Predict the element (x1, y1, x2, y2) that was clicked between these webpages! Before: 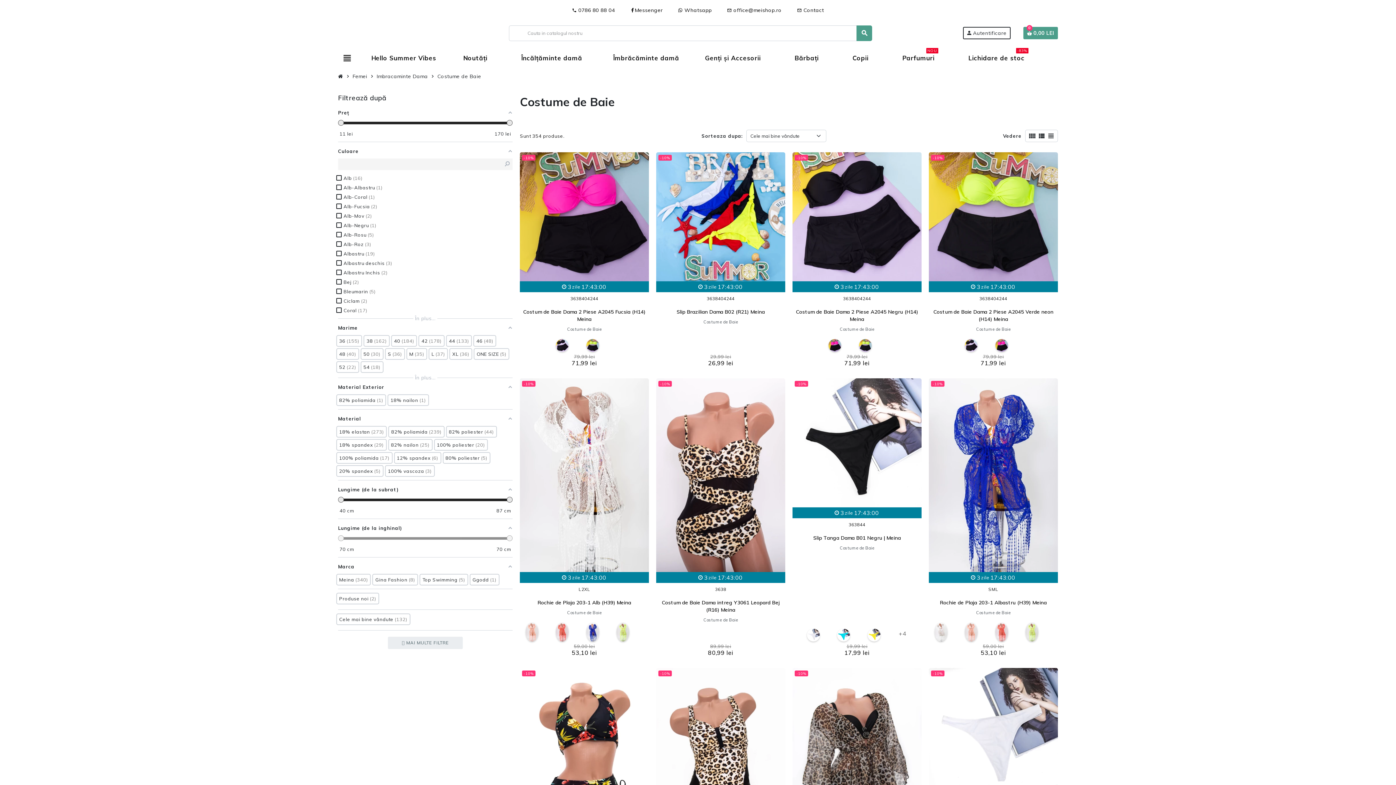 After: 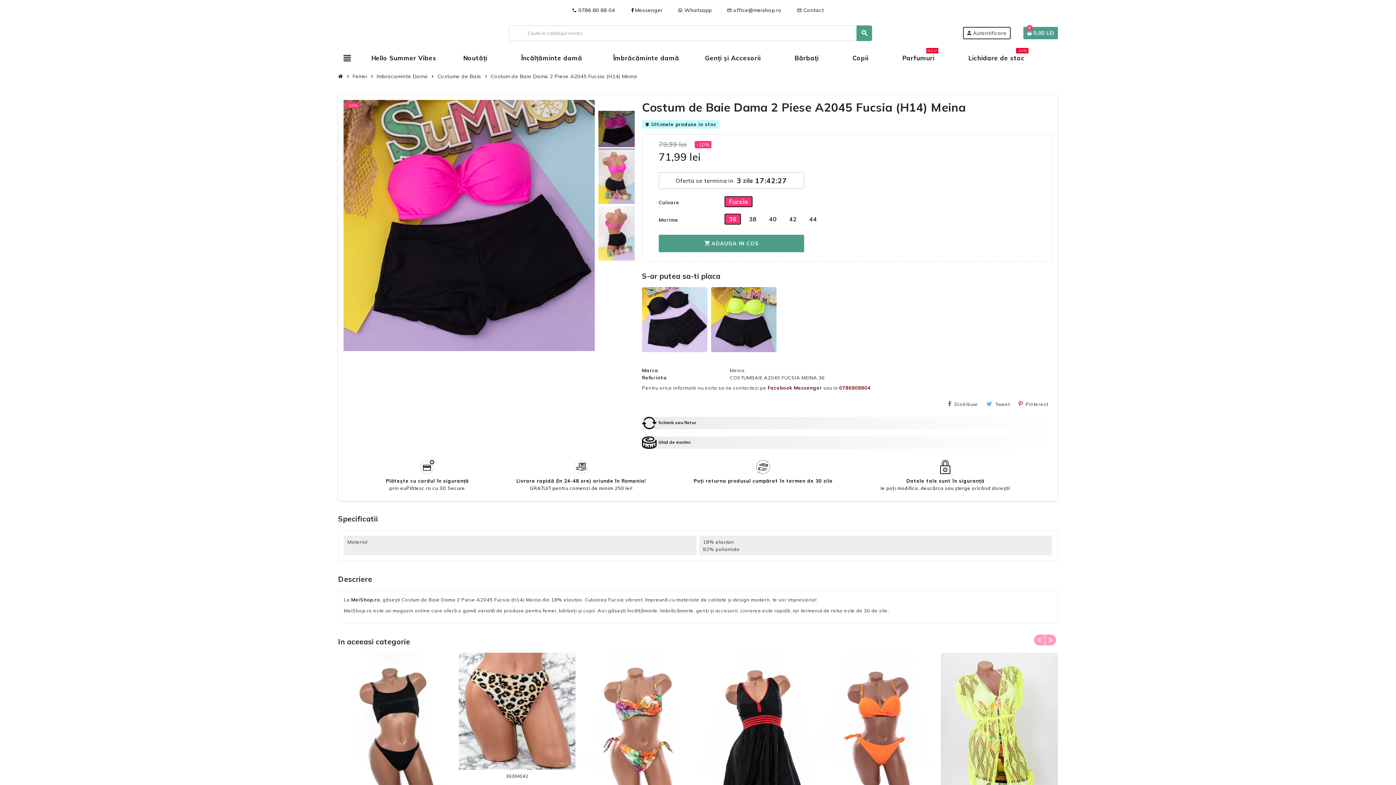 Action: bbox: (826, 337, 843, 353)